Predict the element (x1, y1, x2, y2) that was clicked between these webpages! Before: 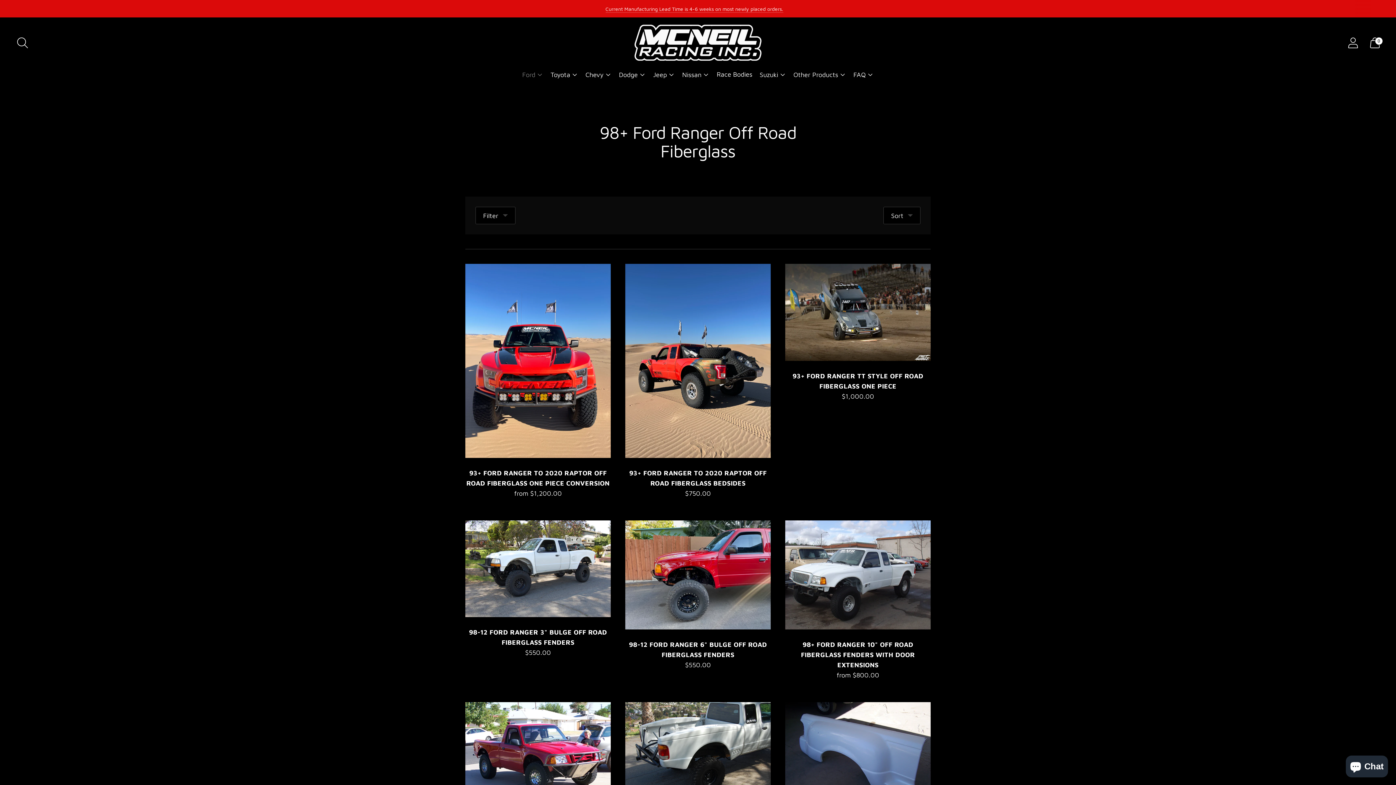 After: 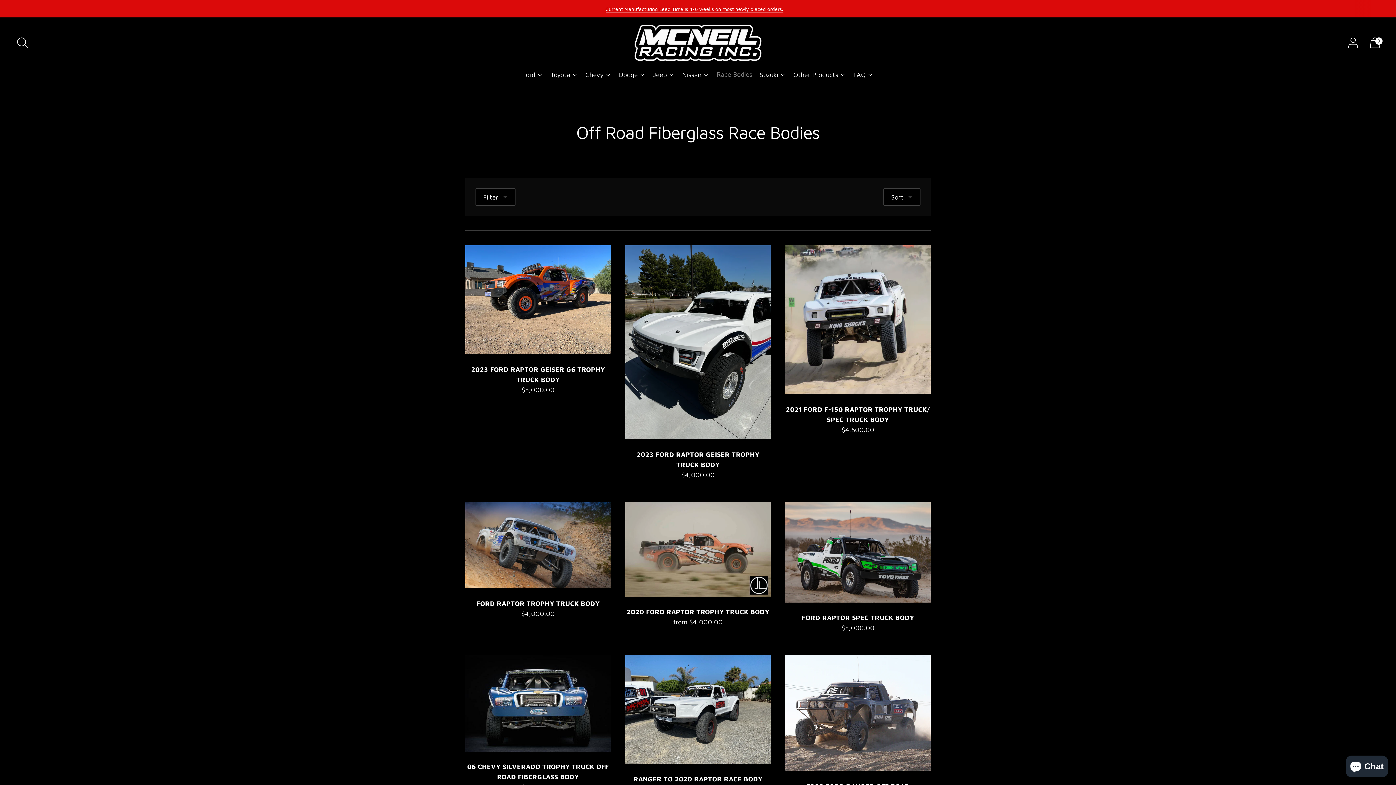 Action: bbox: (716, 66, 752, 82) label: Race Bodies